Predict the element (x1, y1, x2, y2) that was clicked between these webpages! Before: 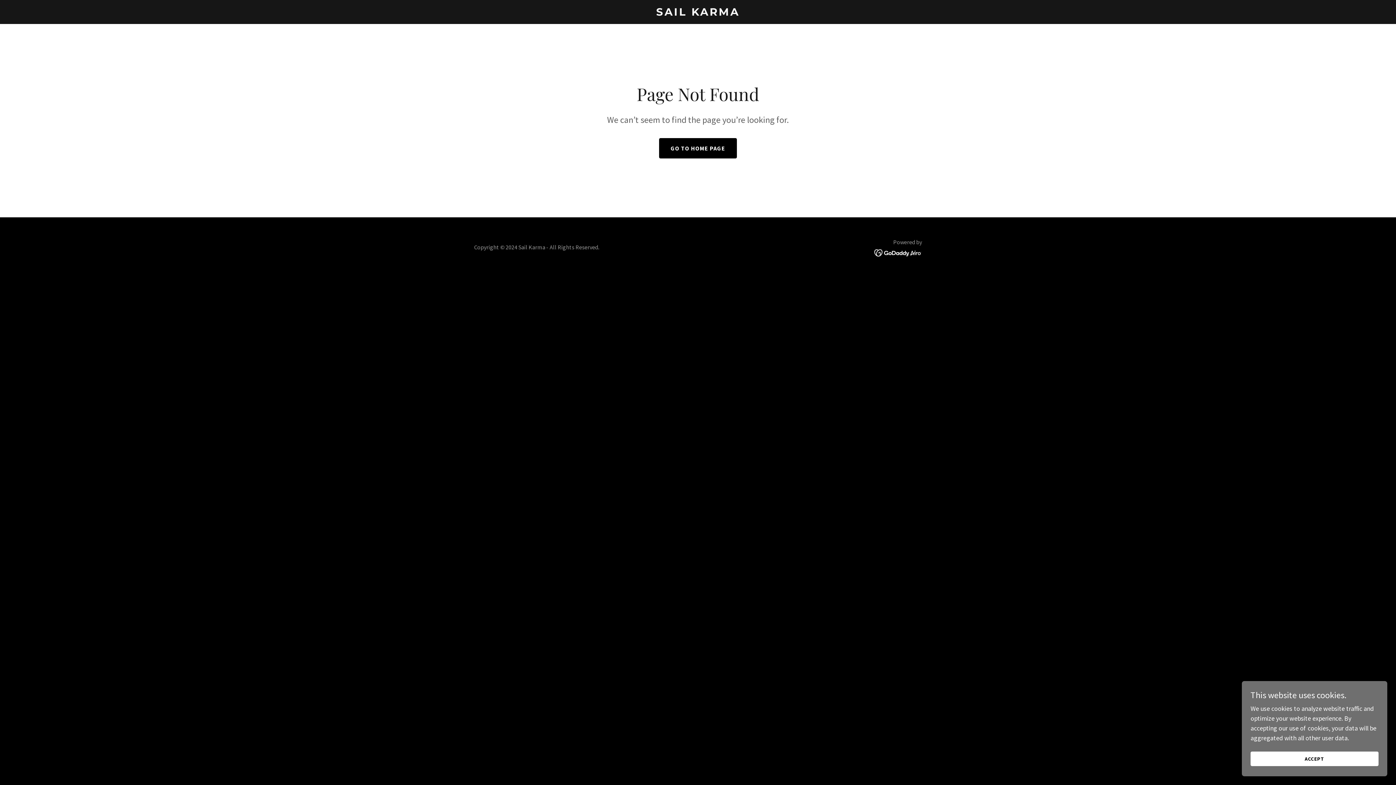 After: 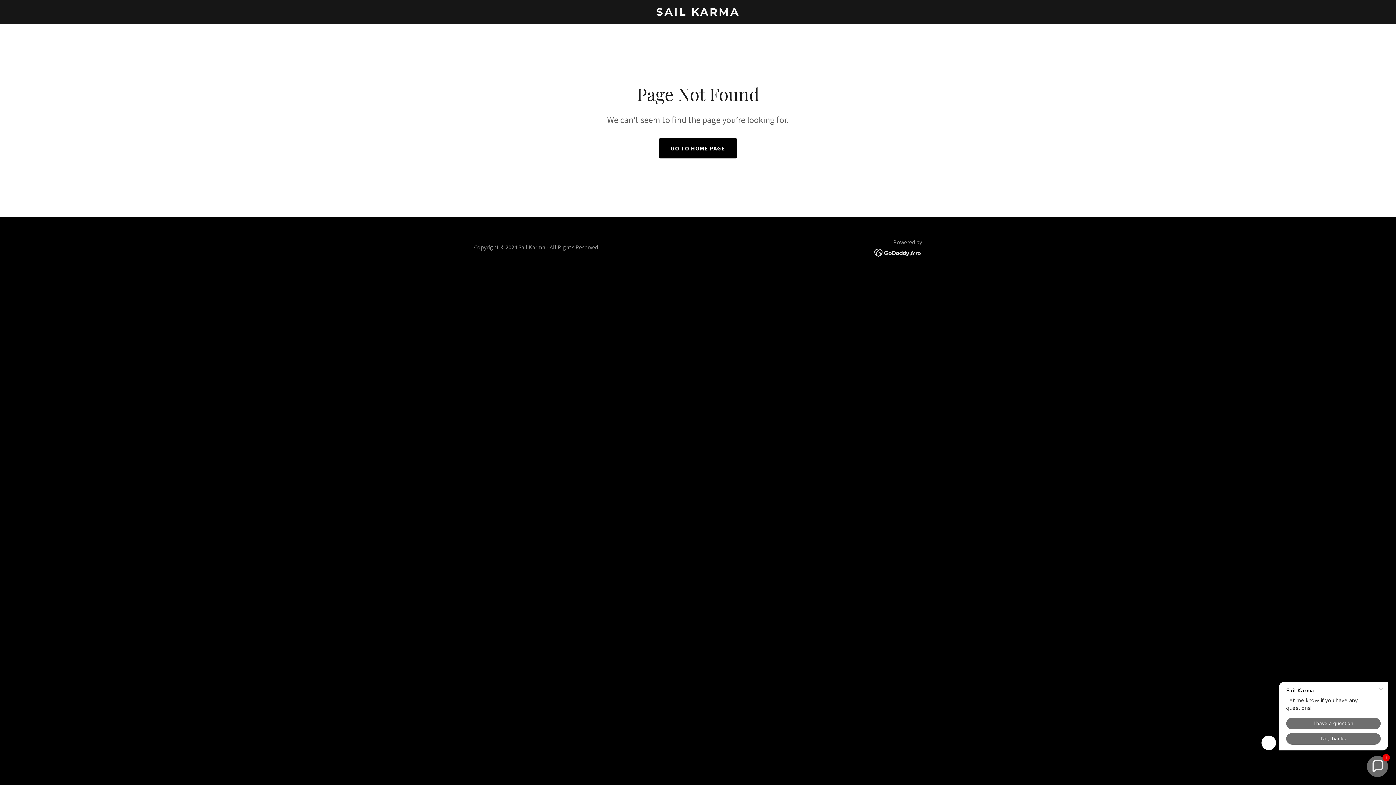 Action: bbox: (1250, 752, 1378, 766) label: ACCEPT